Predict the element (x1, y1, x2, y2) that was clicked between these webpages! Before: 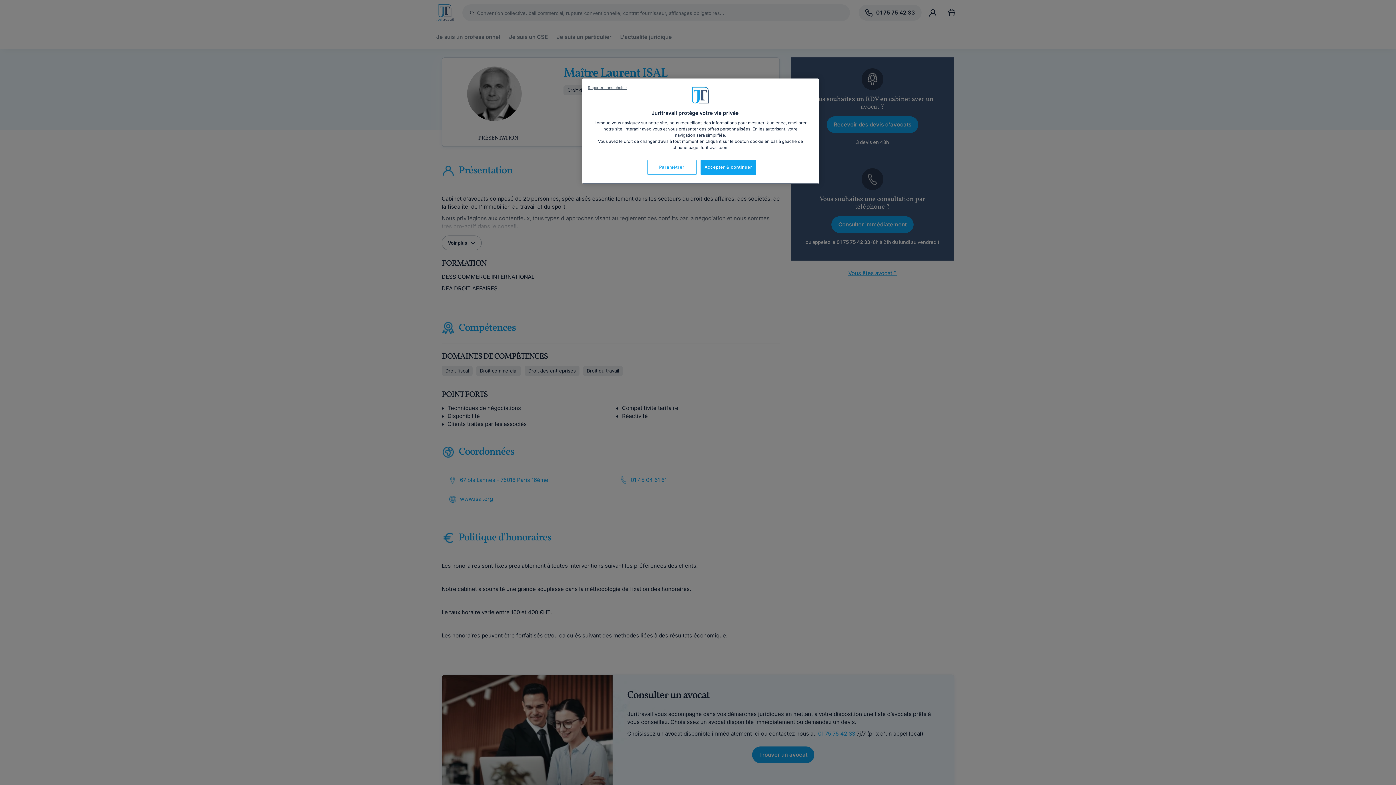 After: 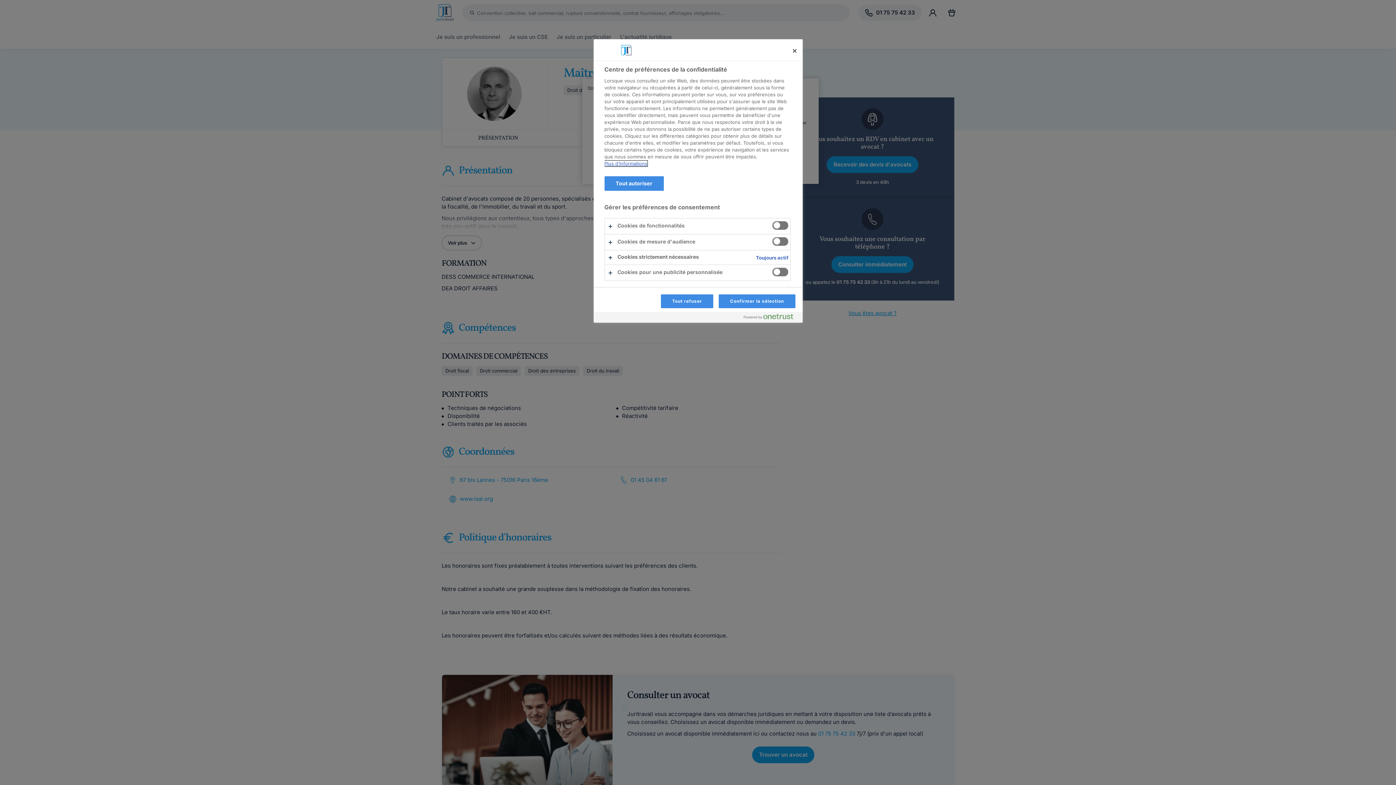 Action: bbox: (647, 160, 696, 174) label: Paramétrer